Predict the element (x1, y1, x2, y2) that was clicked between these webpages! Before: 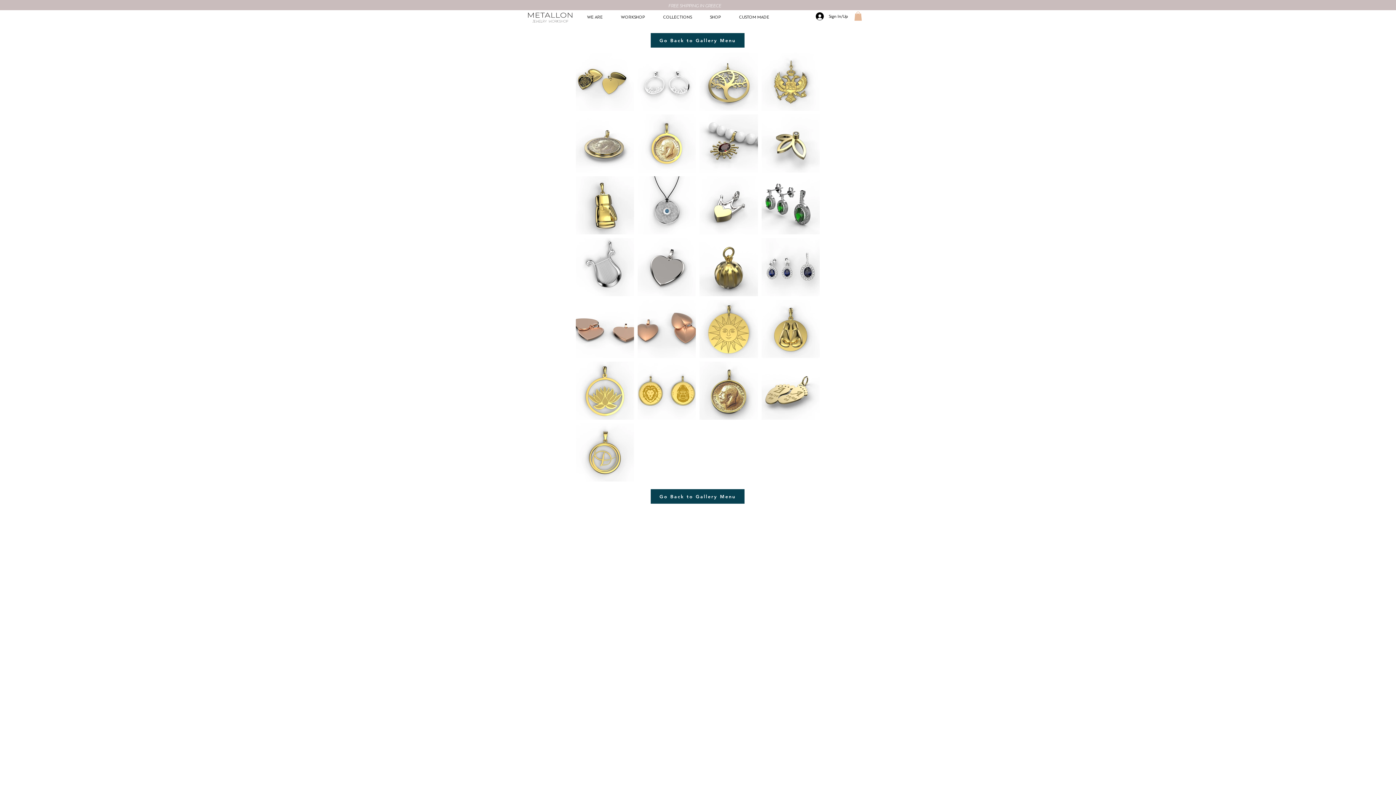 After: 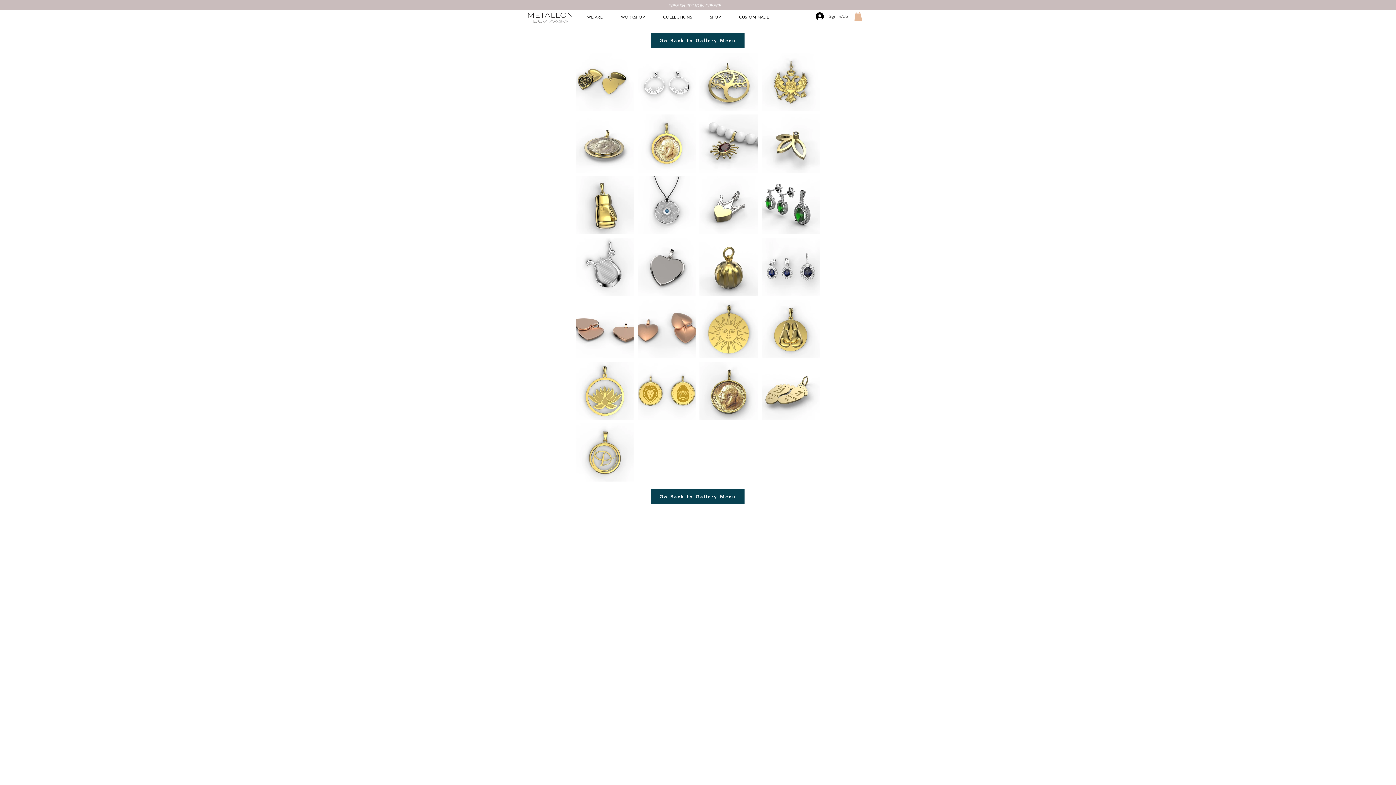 Action: label: Sign In/Up bbox: (810, 10, 839, 22)